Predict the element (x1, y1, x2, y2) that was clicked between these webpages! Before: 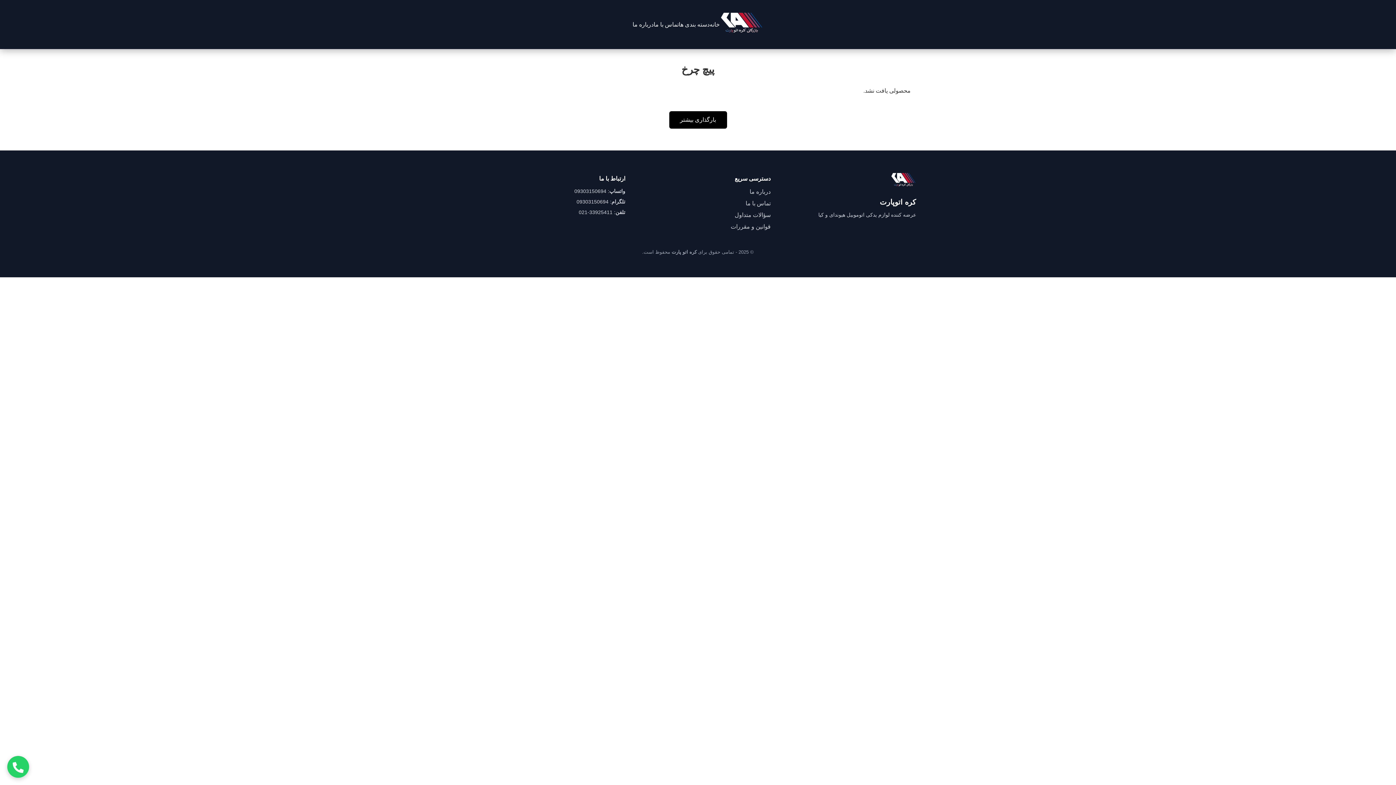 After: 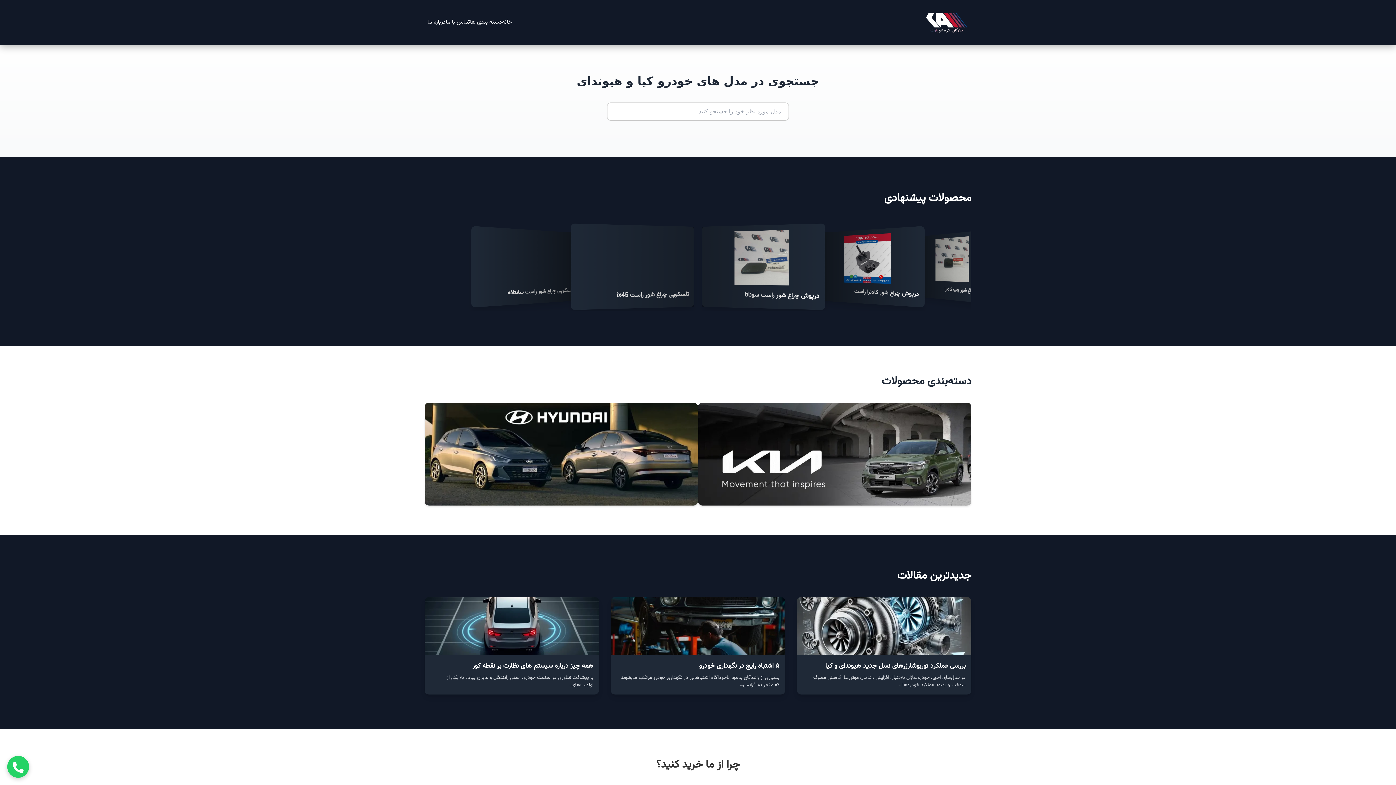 Action: bbox: (720, 24, 763, 35)